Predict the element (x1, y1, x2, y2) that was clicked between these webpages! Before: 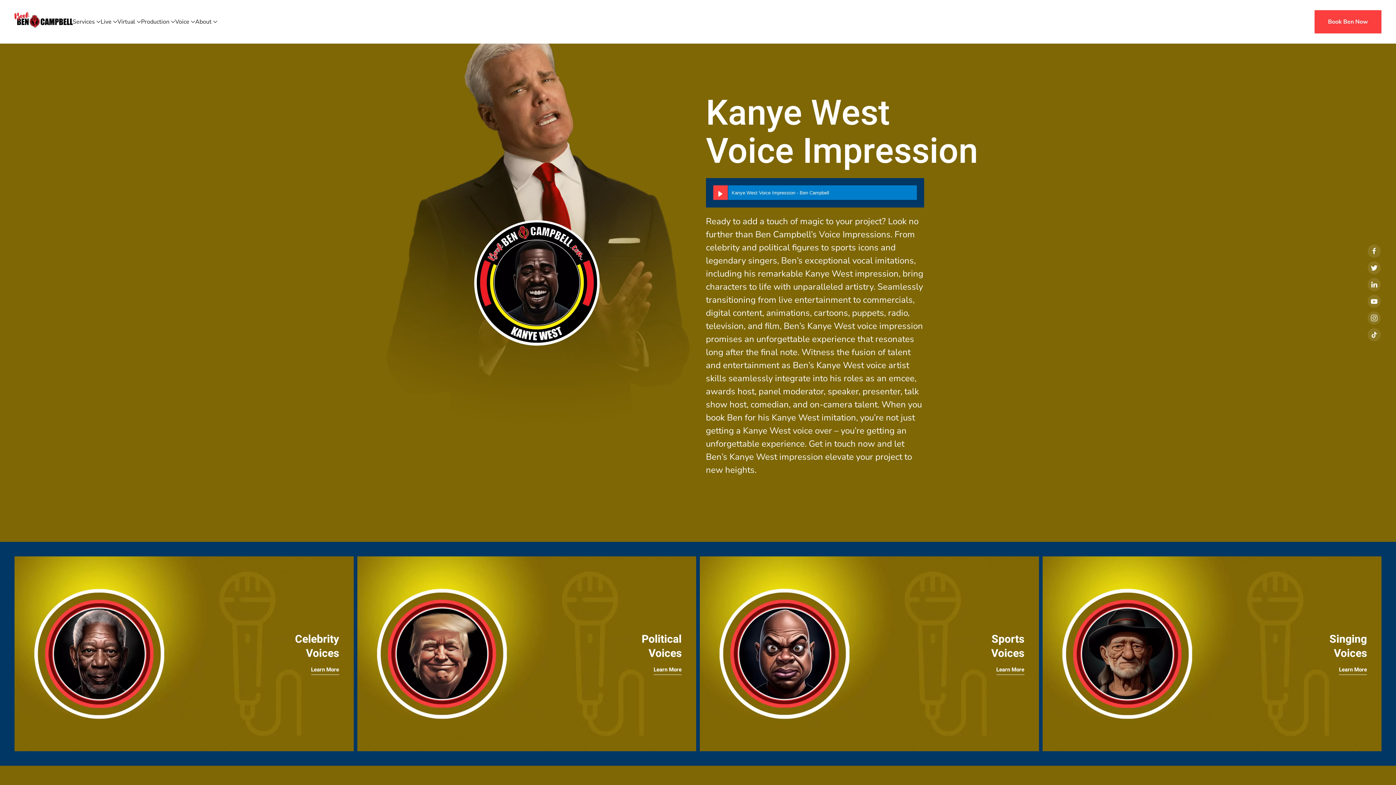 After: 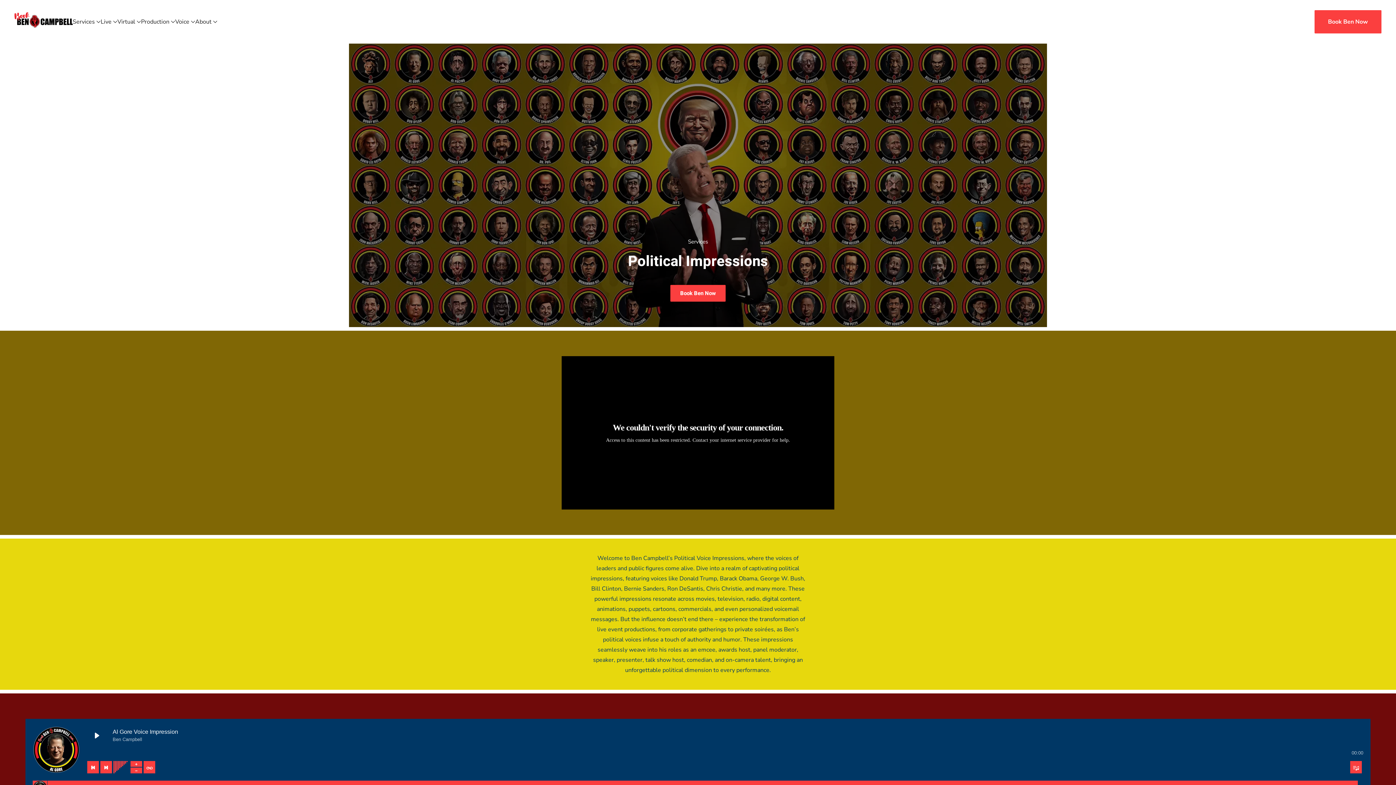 Action: label: Learn More bbox: (653, 665, 681, 675)